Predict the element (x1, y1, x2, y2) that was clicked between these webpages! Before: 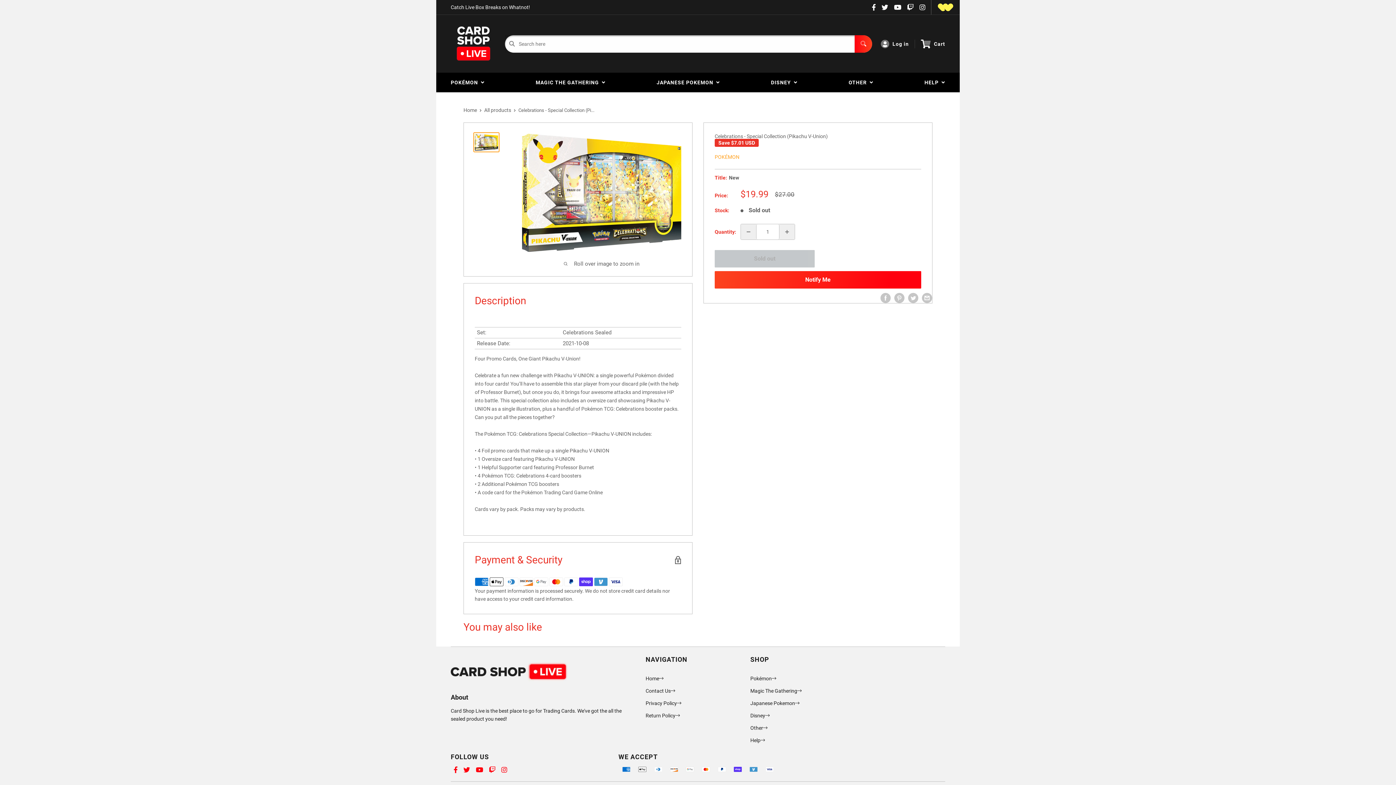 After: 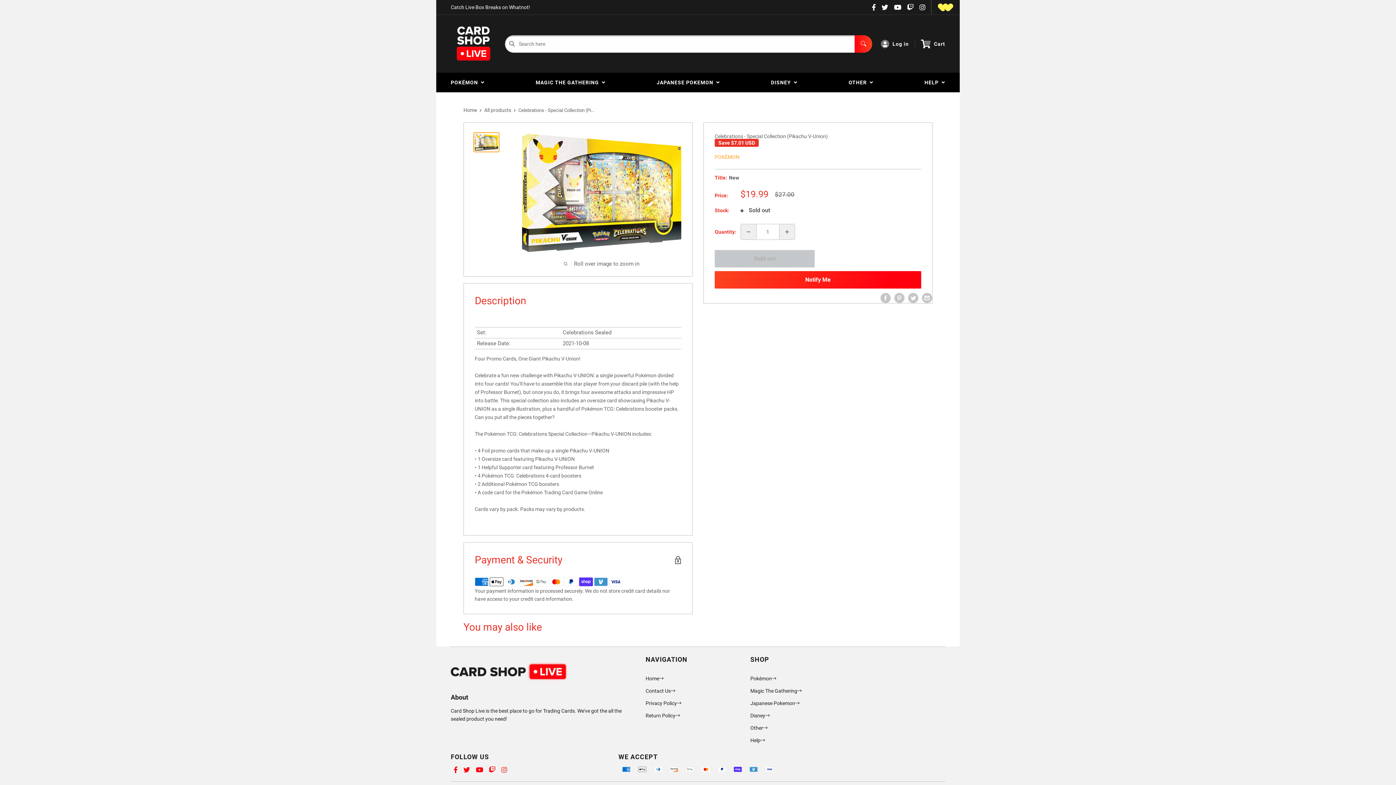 Action: bbox: (498, 766, 510, 774)